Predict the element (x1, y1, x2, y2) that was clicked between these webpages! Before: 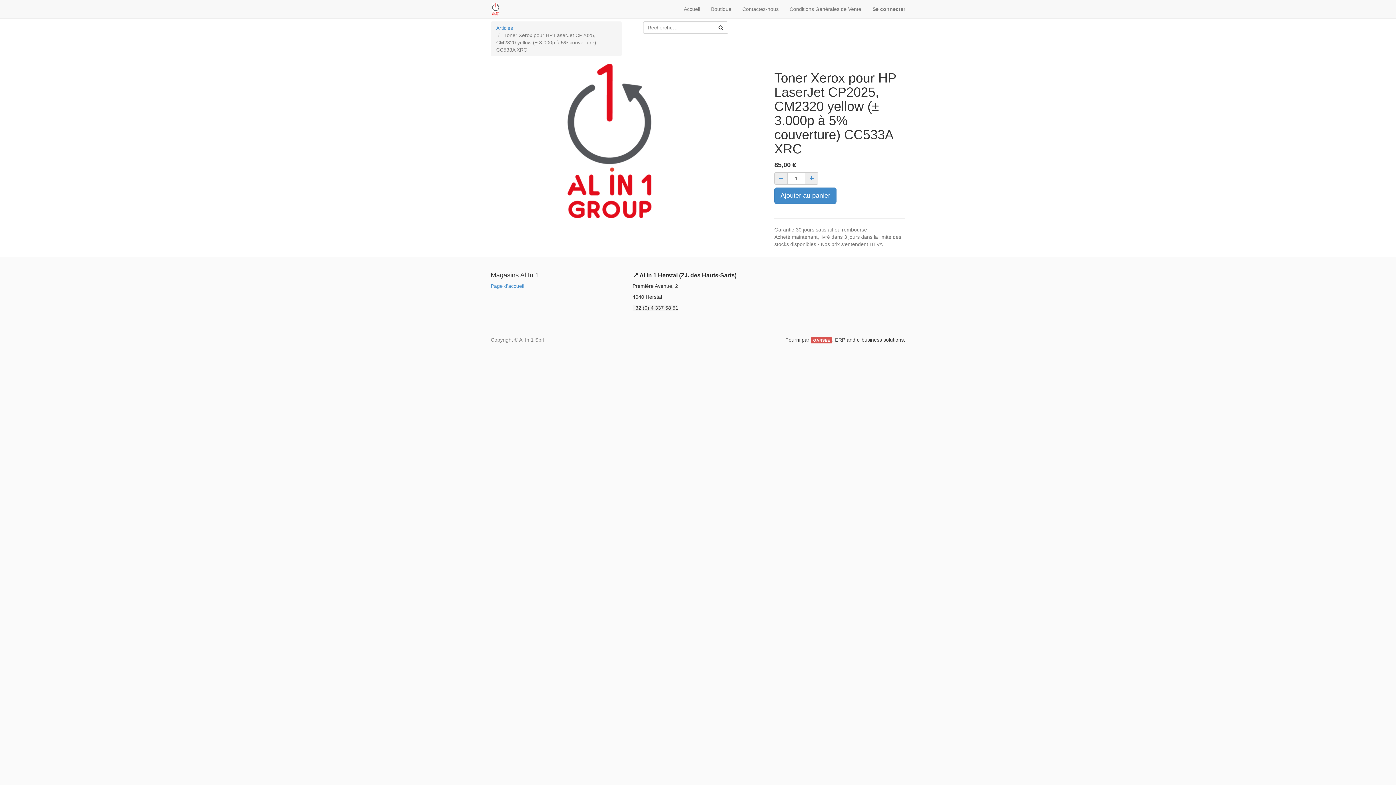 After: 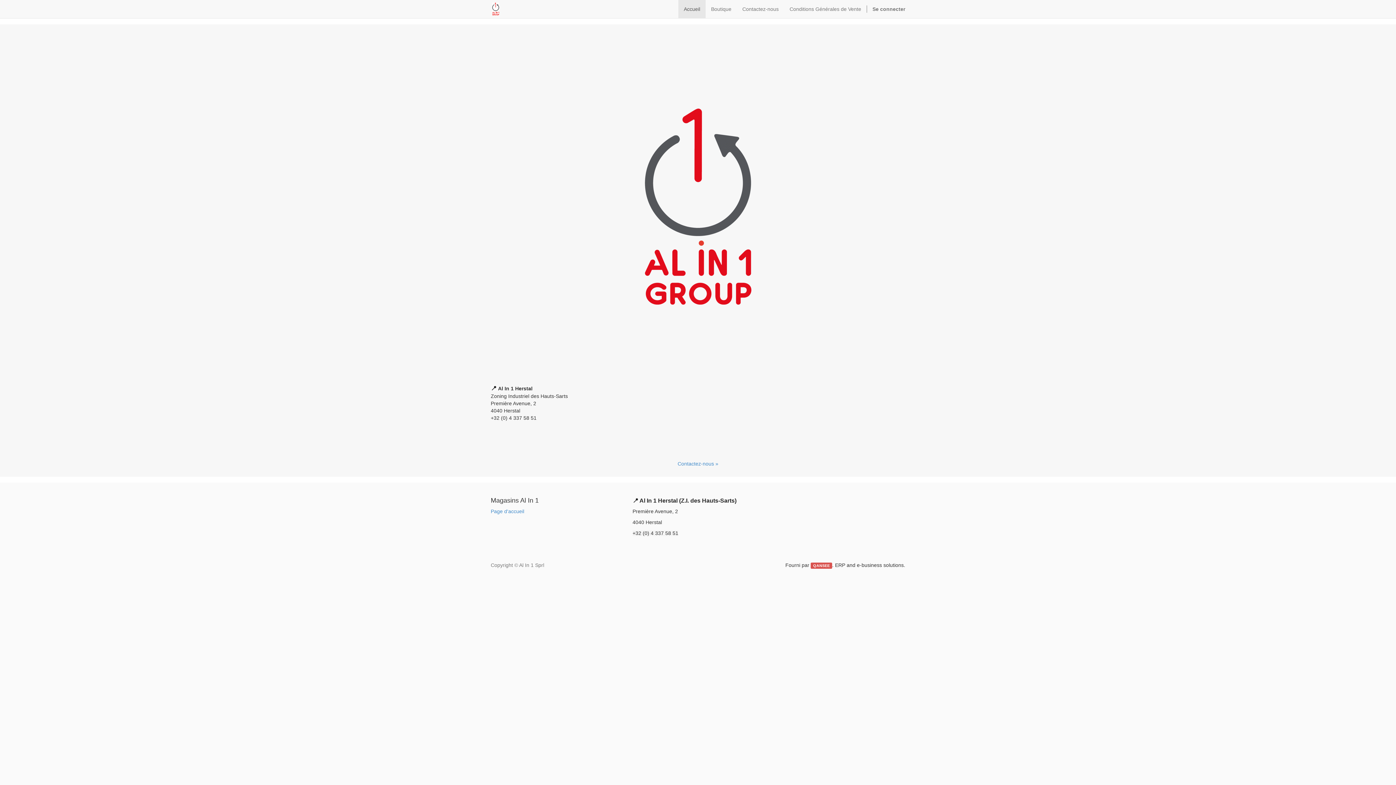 Action: bbox: (485, 0, 506, 18)